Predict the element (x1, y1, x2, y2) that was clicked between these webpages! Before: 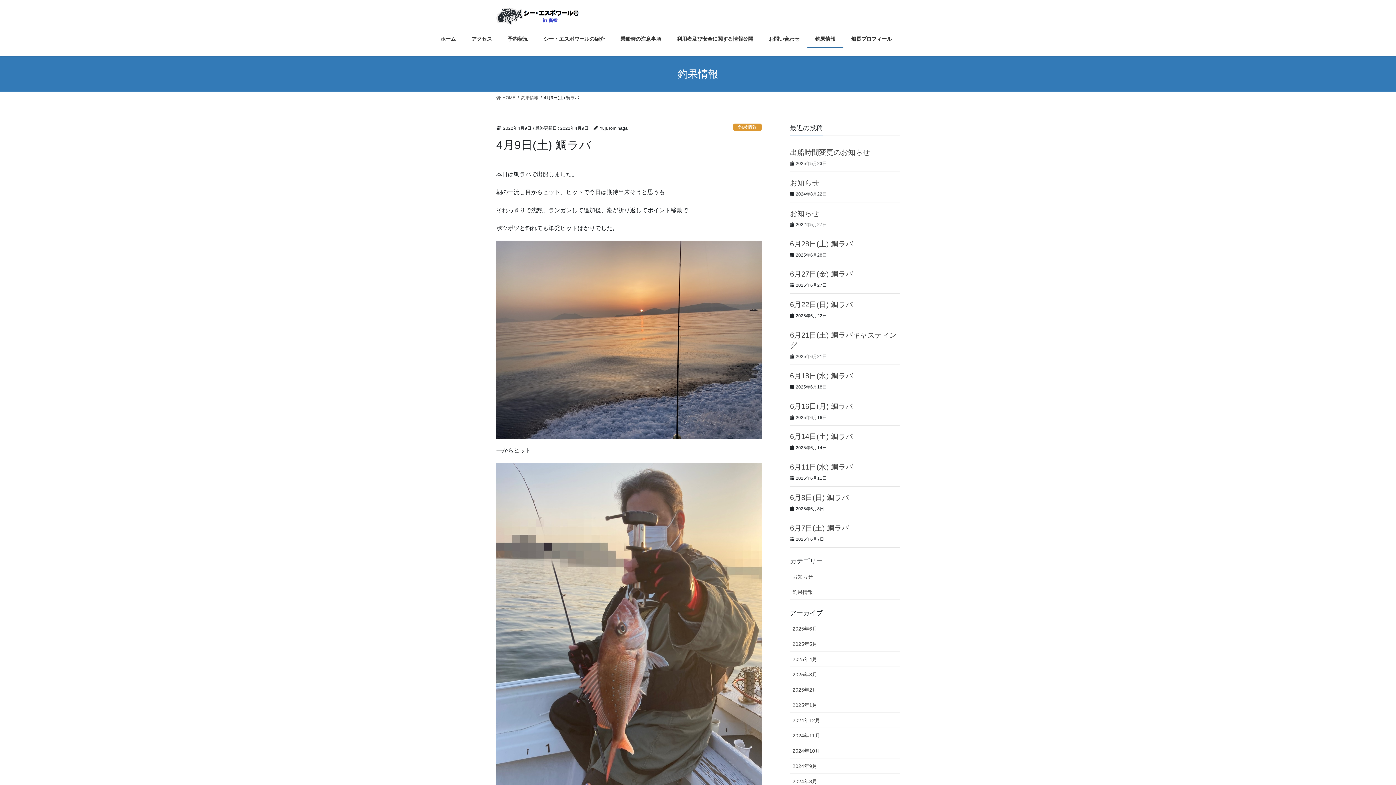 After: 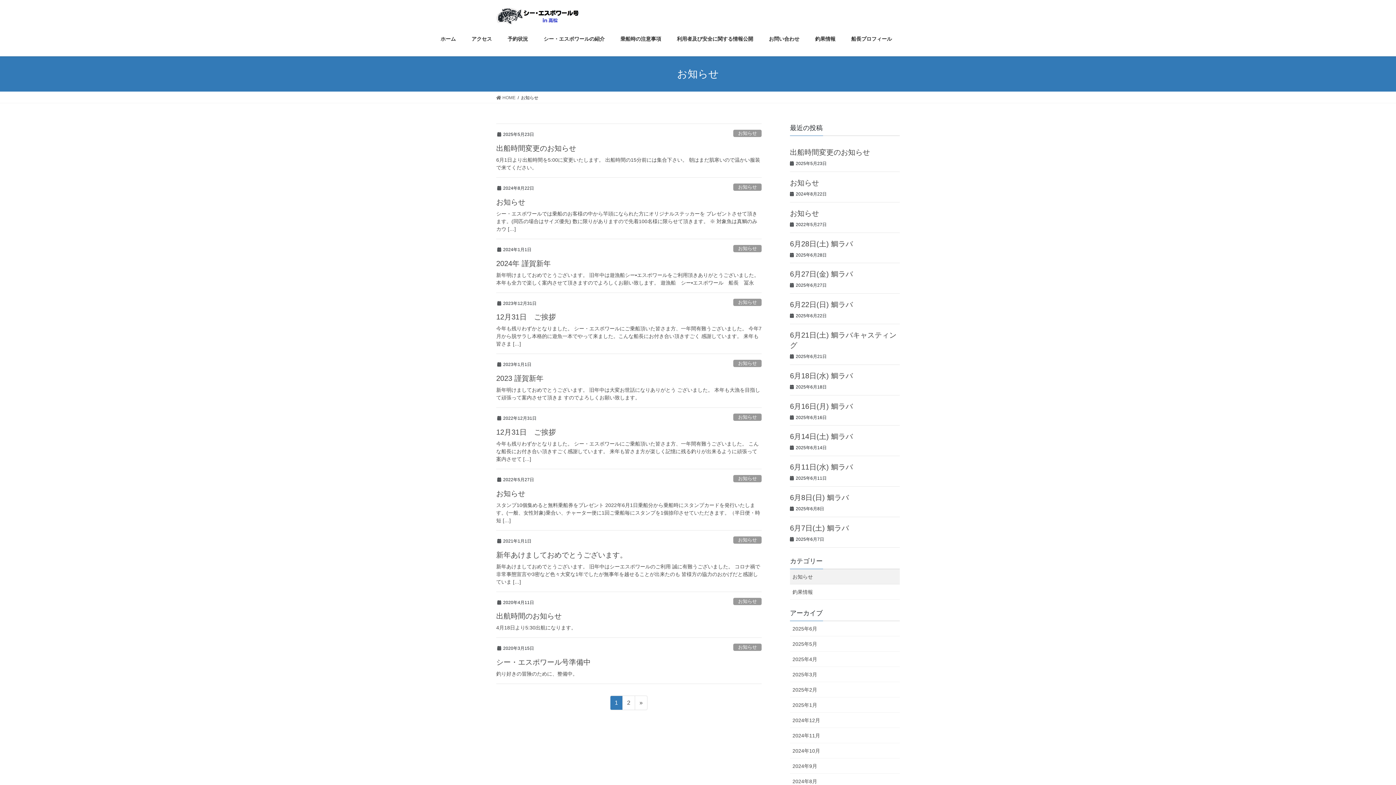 Action: label: お知らせ bbox: (790, 569, 900, 584)